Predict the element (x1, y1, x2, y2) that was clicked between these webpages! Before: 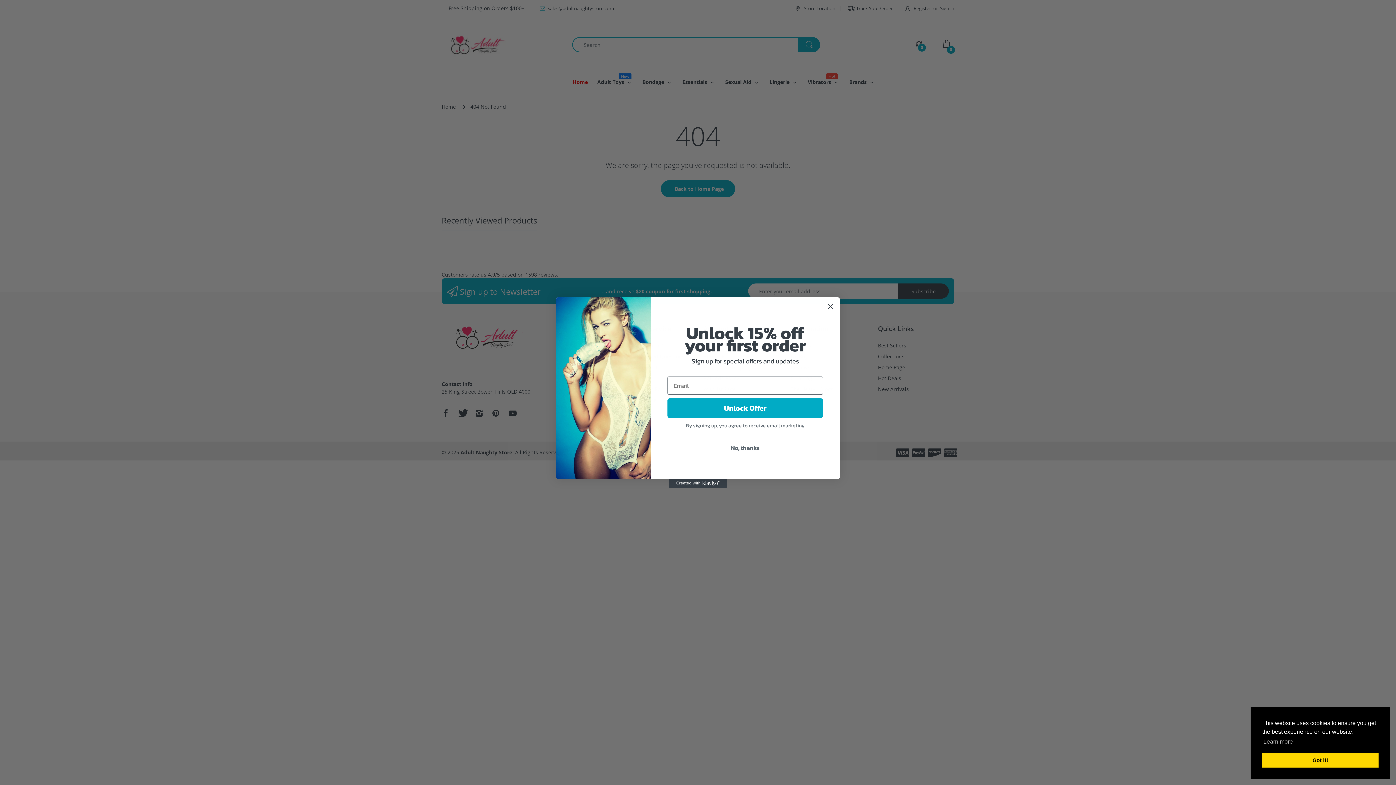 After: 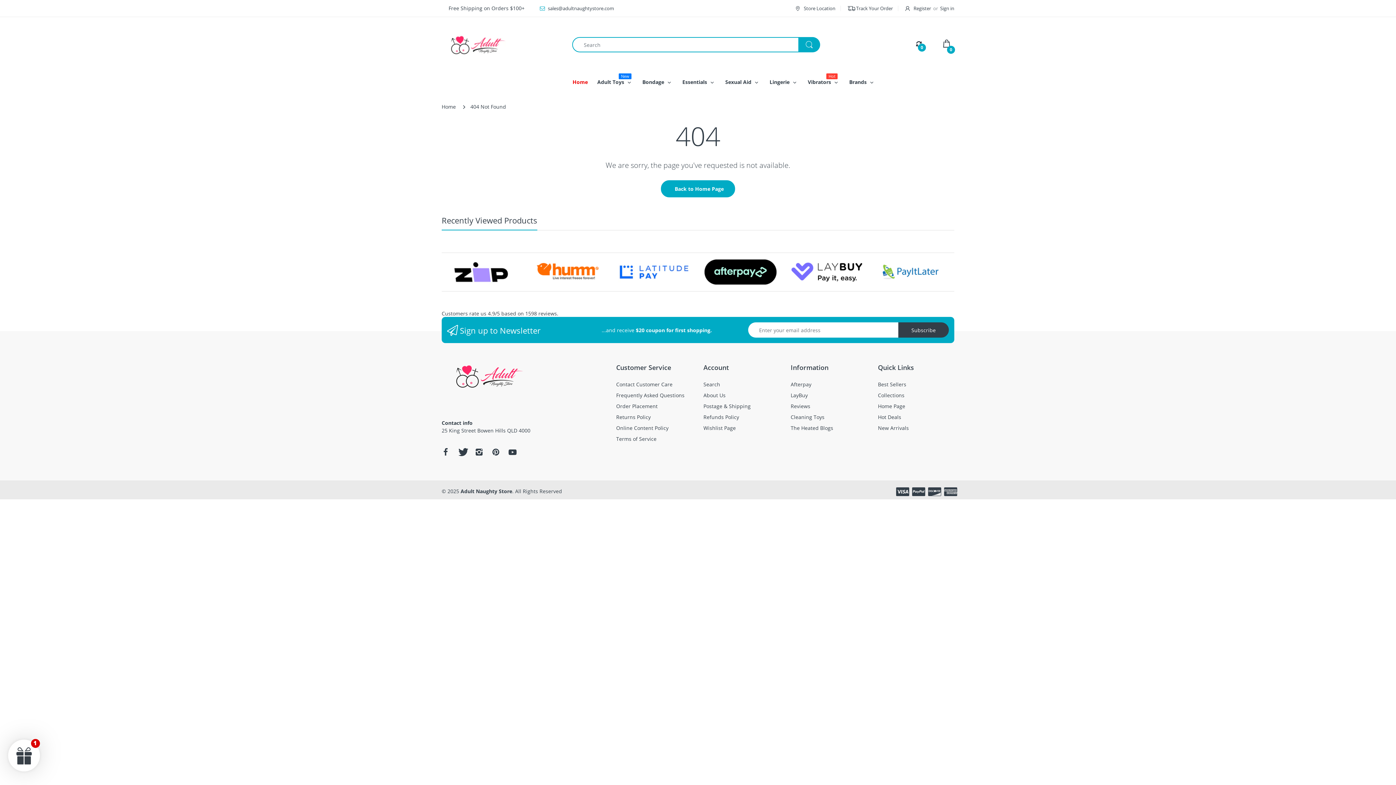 Action: bbox: (1262, 753, 1378, 768) label: dismiss cookie message